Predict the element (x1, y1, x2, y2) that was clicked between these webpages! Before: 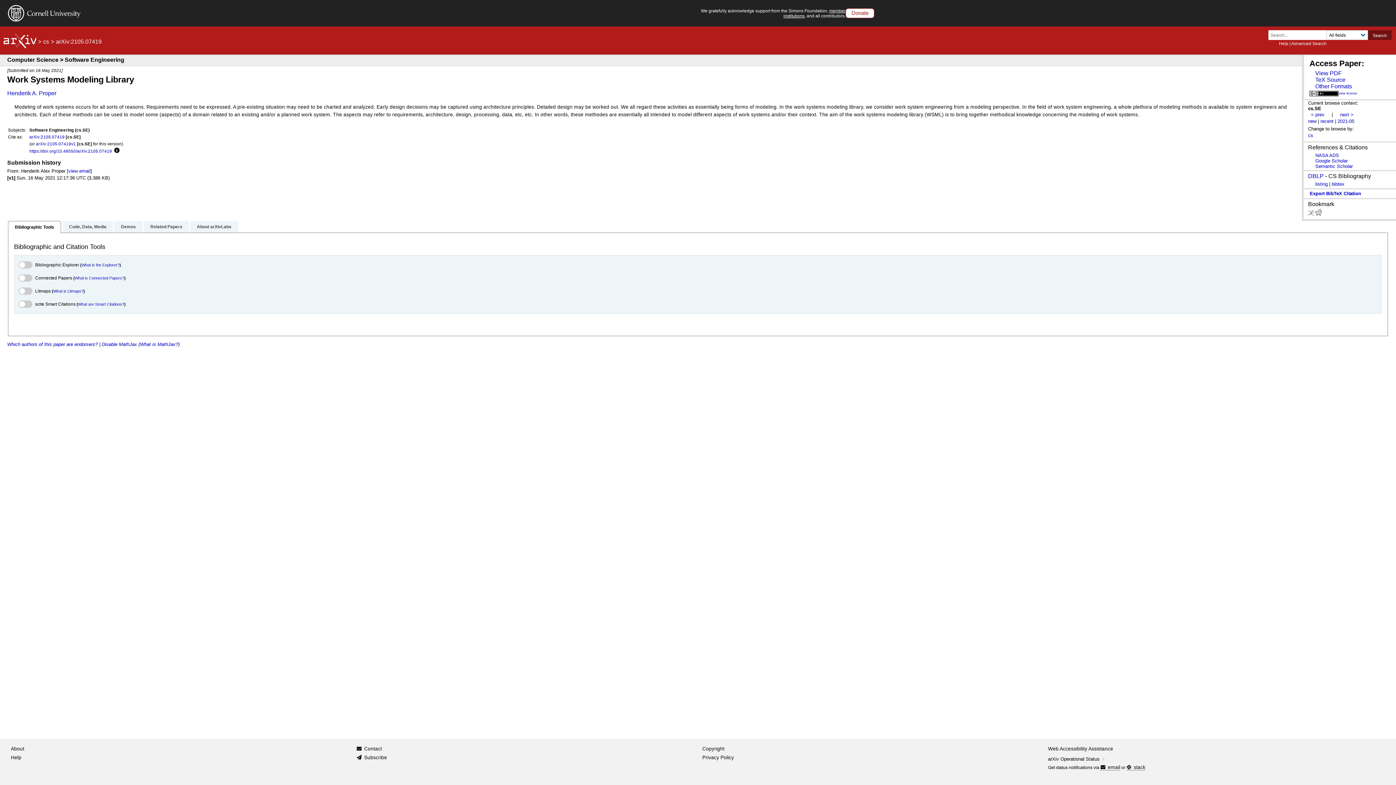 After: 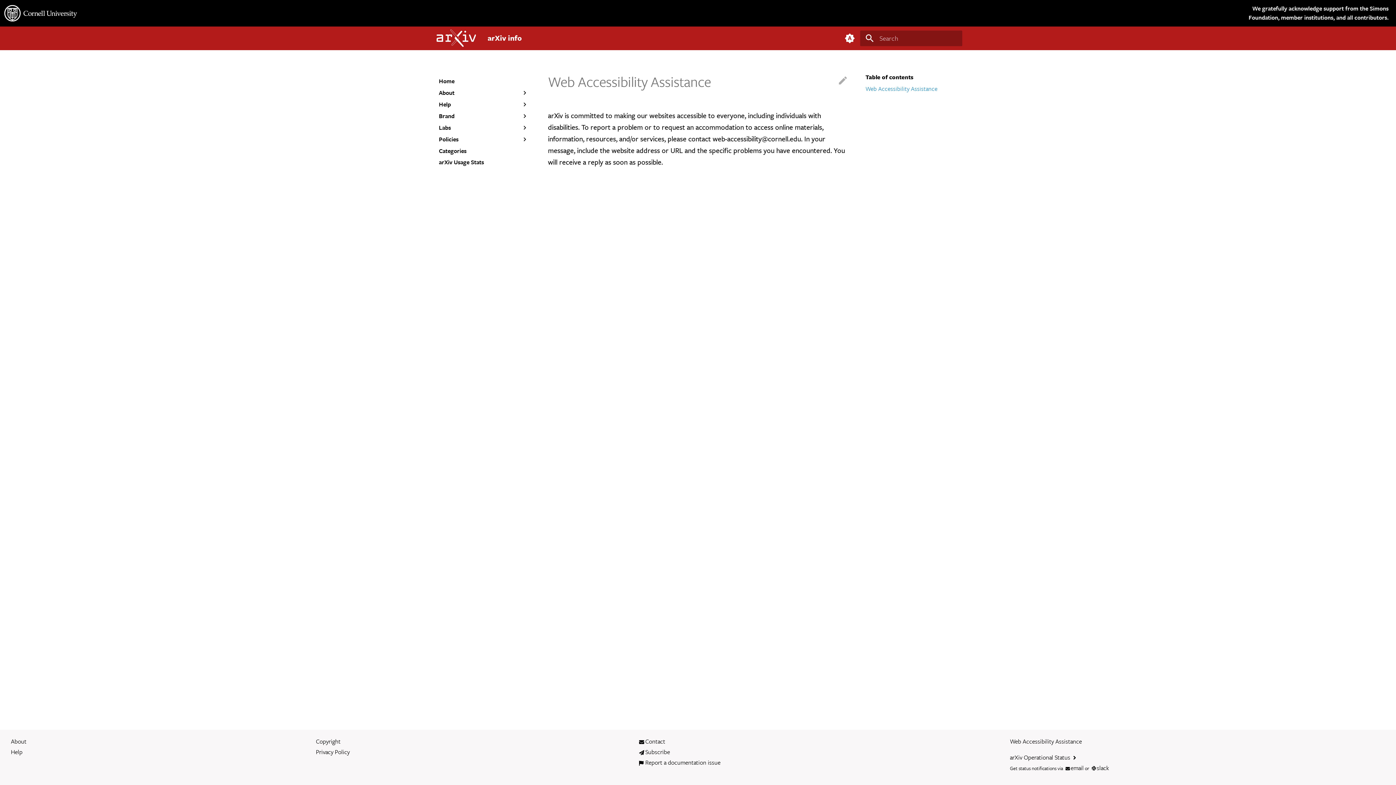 Action: label: Web Accessibility Assistance bbox: (1048, 745, 1113, 753)